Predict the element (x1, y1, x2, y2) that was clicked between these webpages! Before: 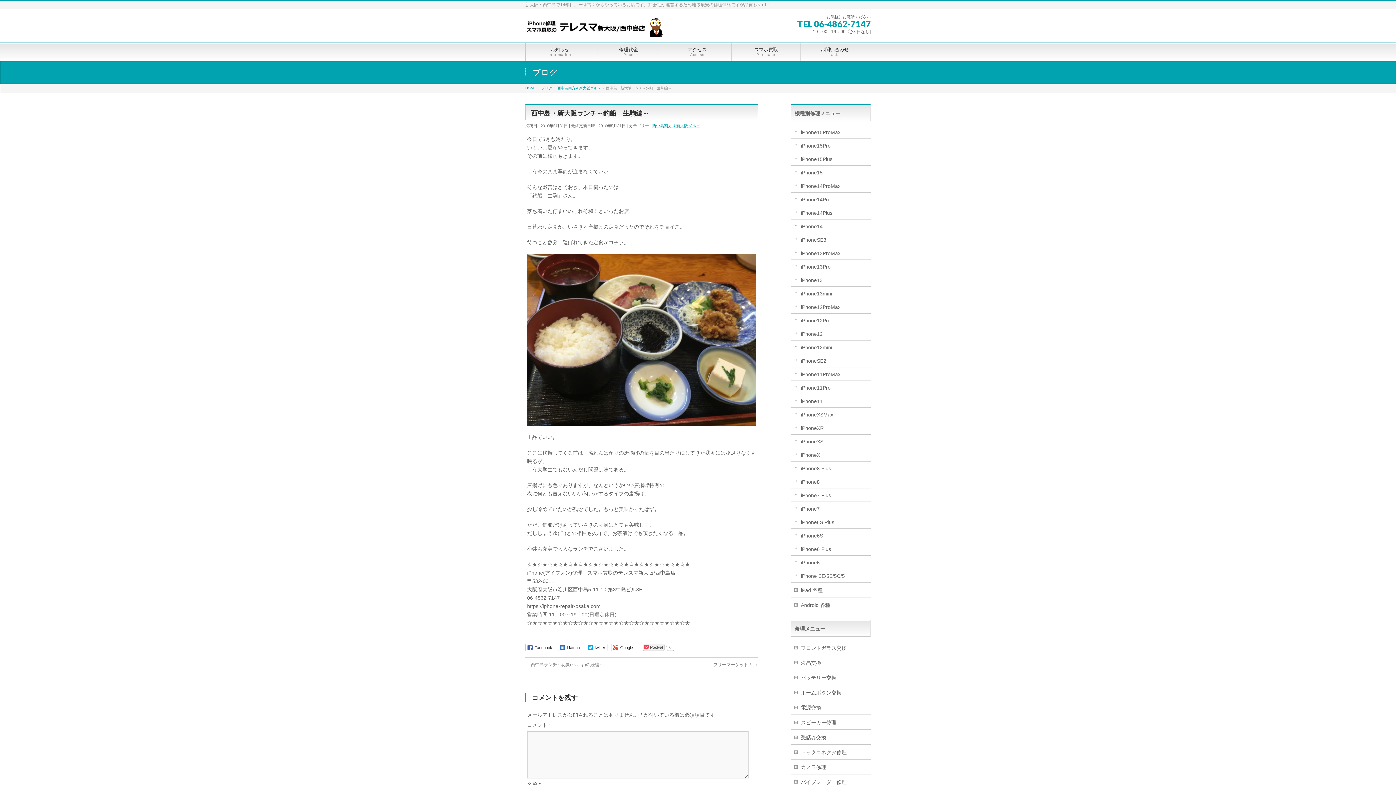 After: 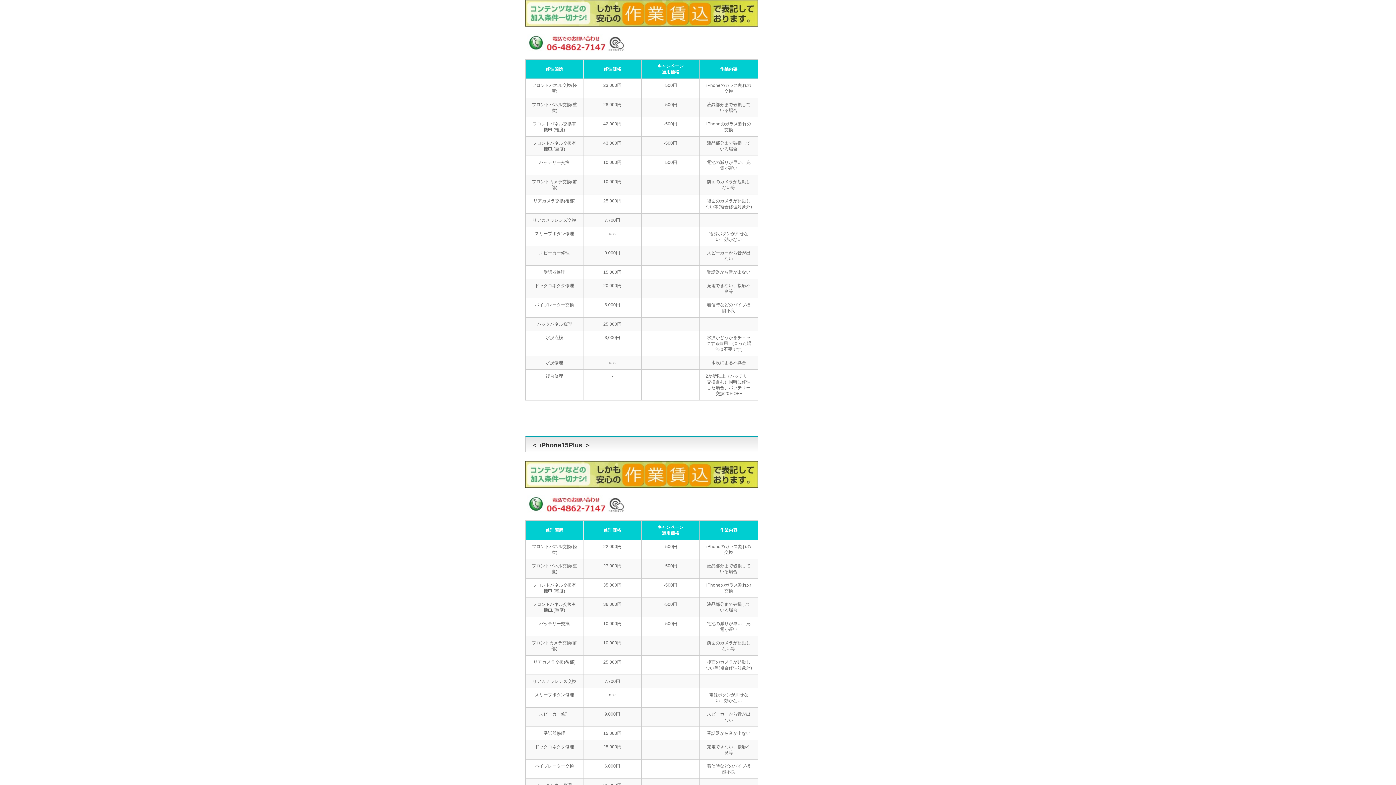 Action: label: iPhone15Pro bbox: (790, 138, 870, 152)